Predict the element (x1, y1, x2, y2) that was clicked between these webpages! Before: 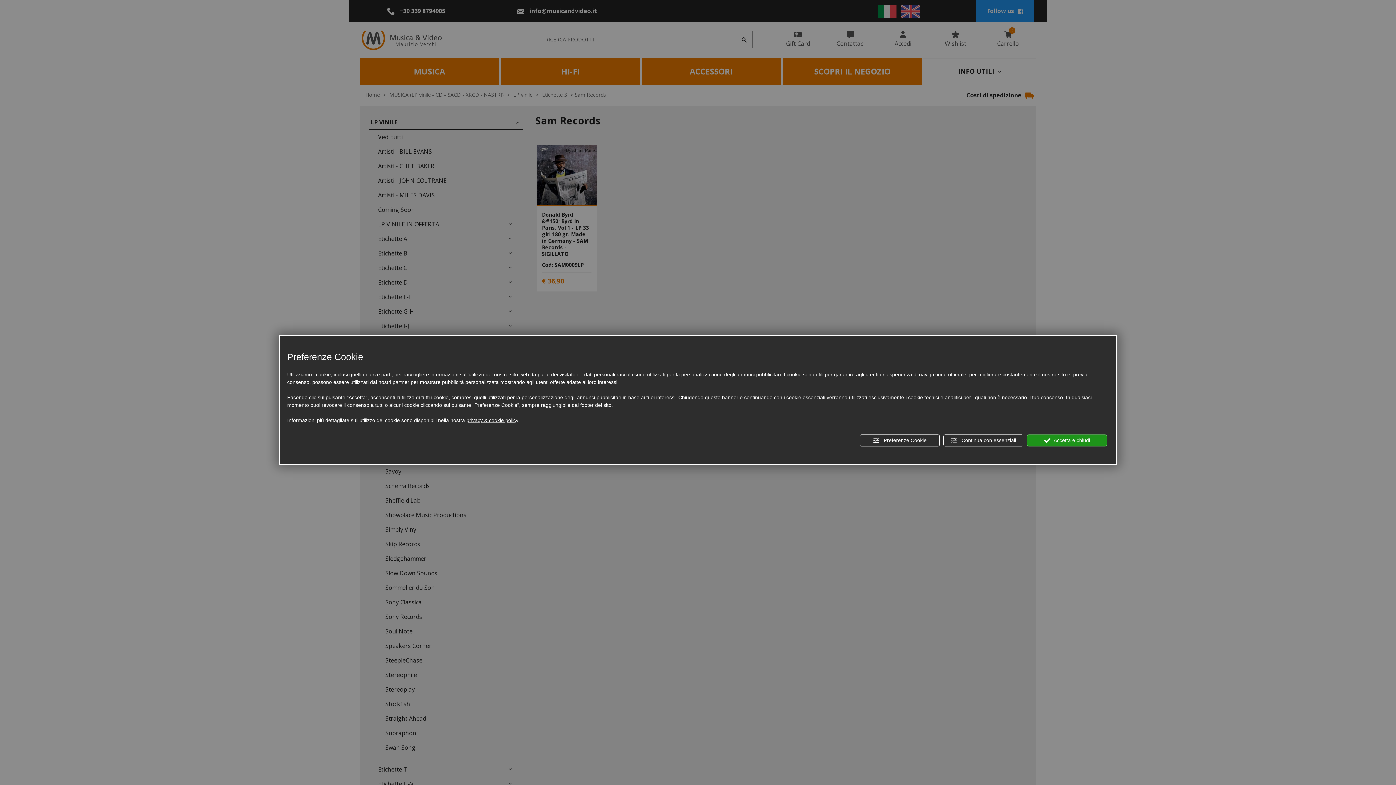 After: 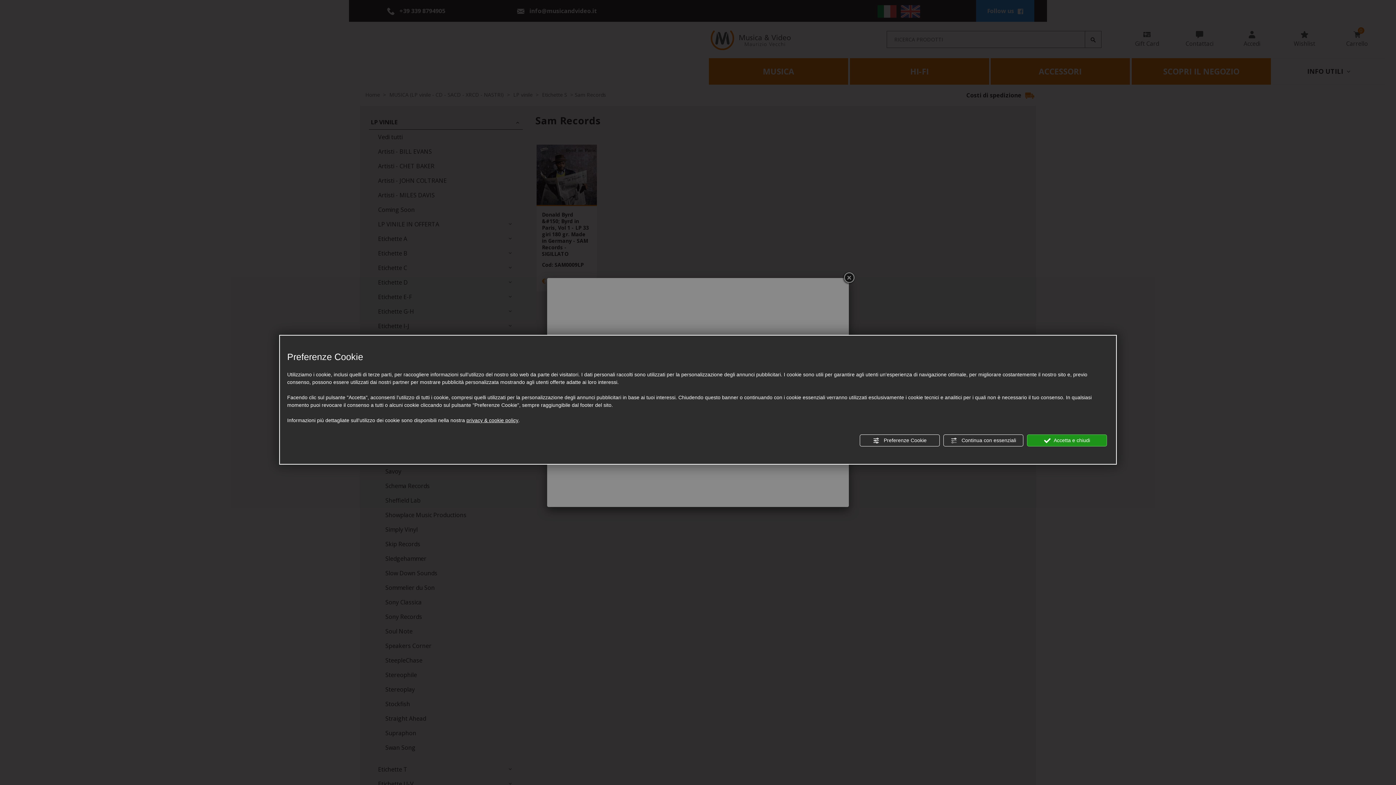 Action: label: privacy & cookie policy bbox: (466, 416, 518, 424)